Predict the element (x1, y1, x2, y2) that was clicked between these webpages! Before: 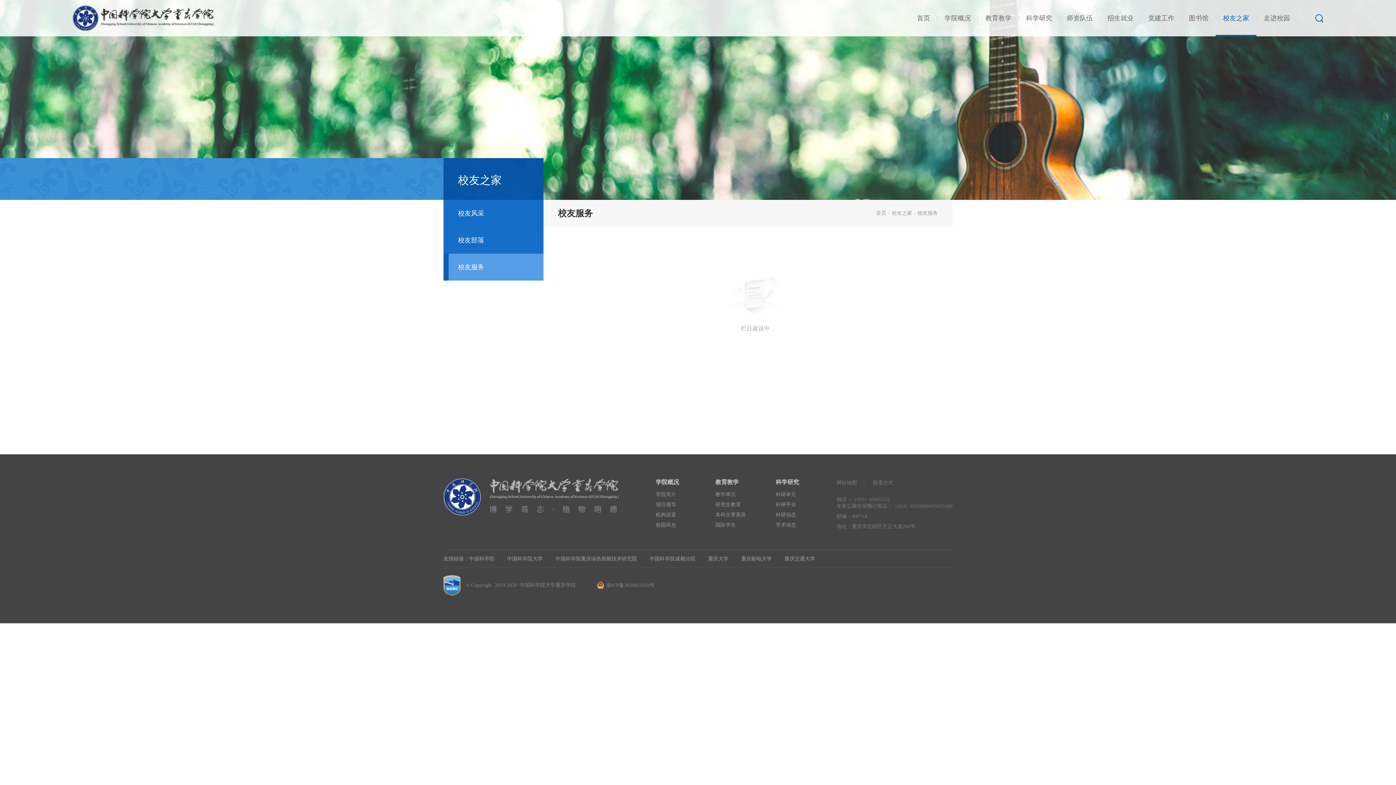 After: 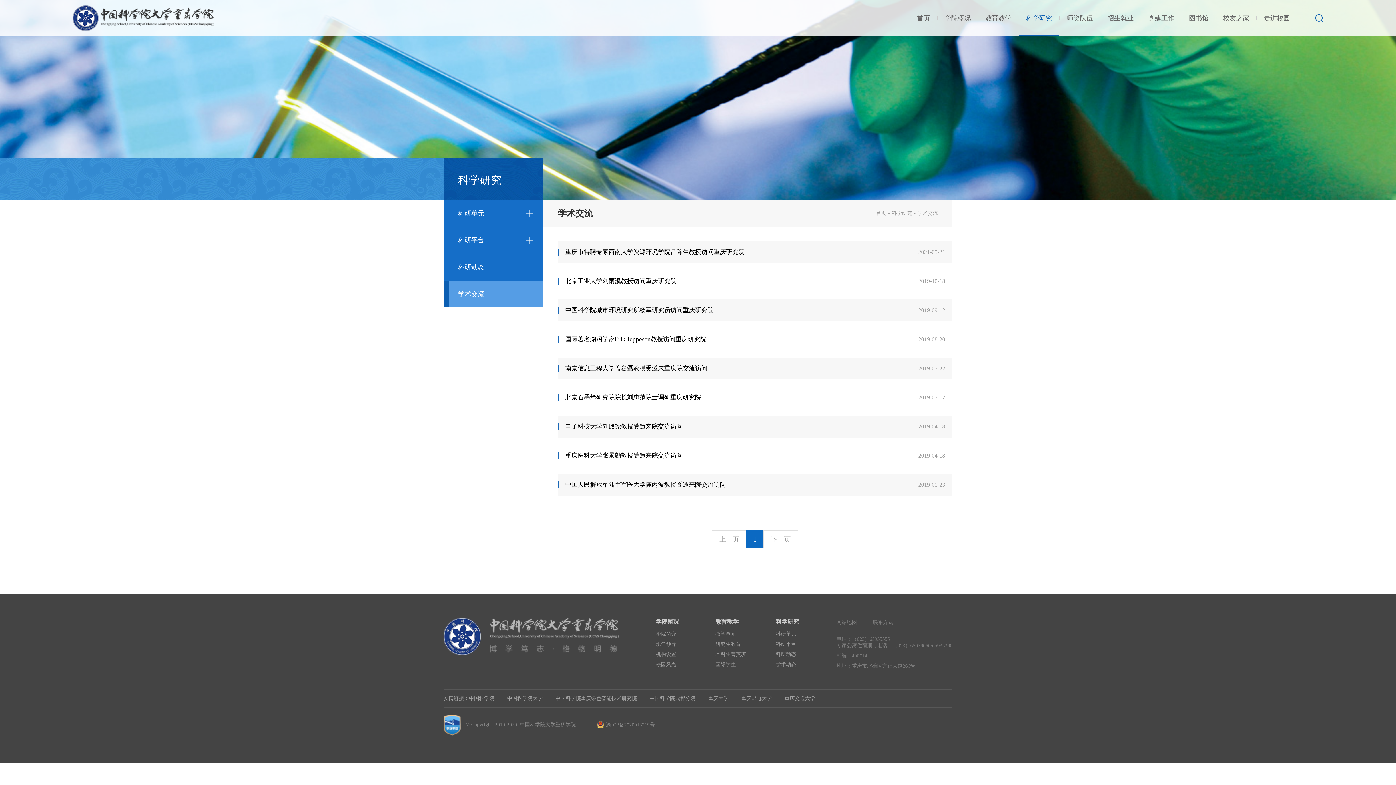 Action: bbox: (776, 520, 799, 530) label: 学术动态